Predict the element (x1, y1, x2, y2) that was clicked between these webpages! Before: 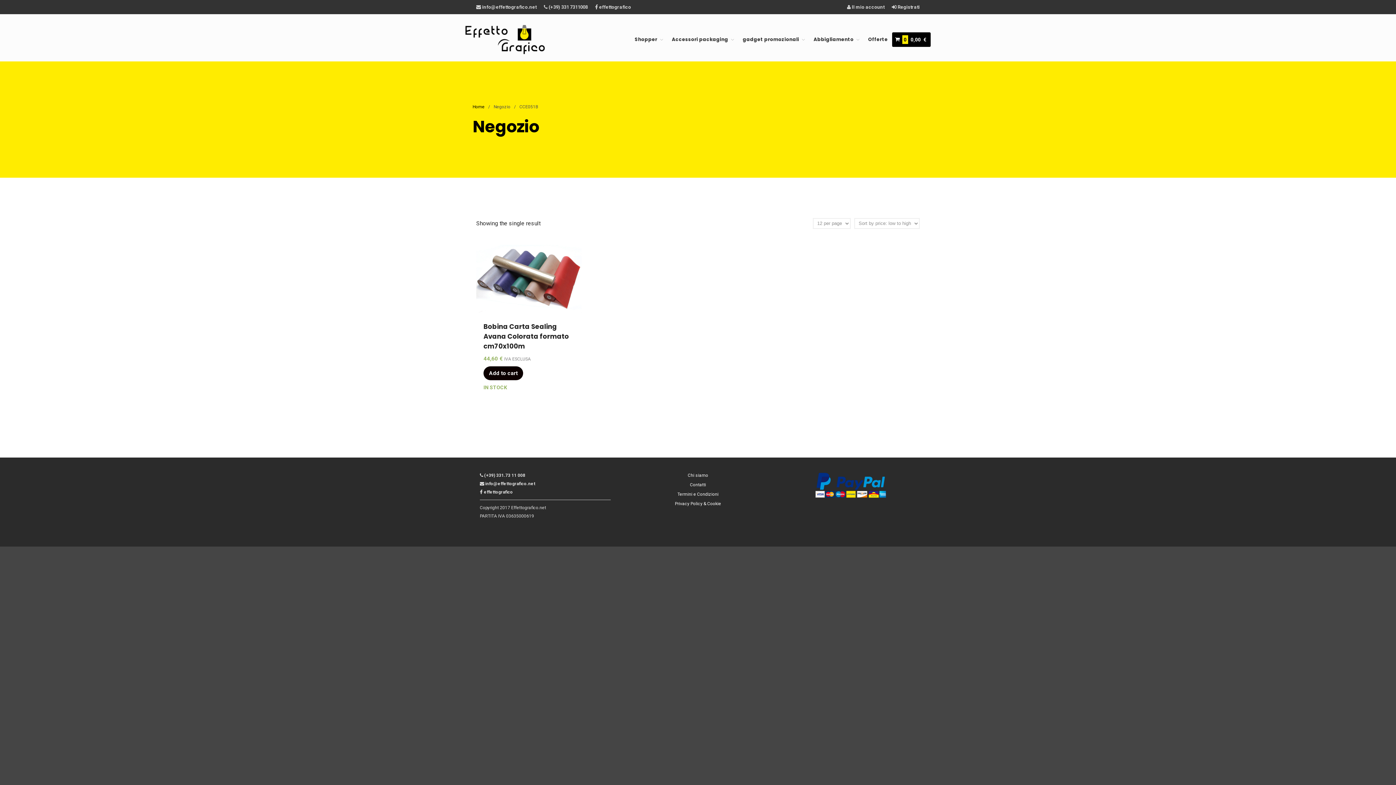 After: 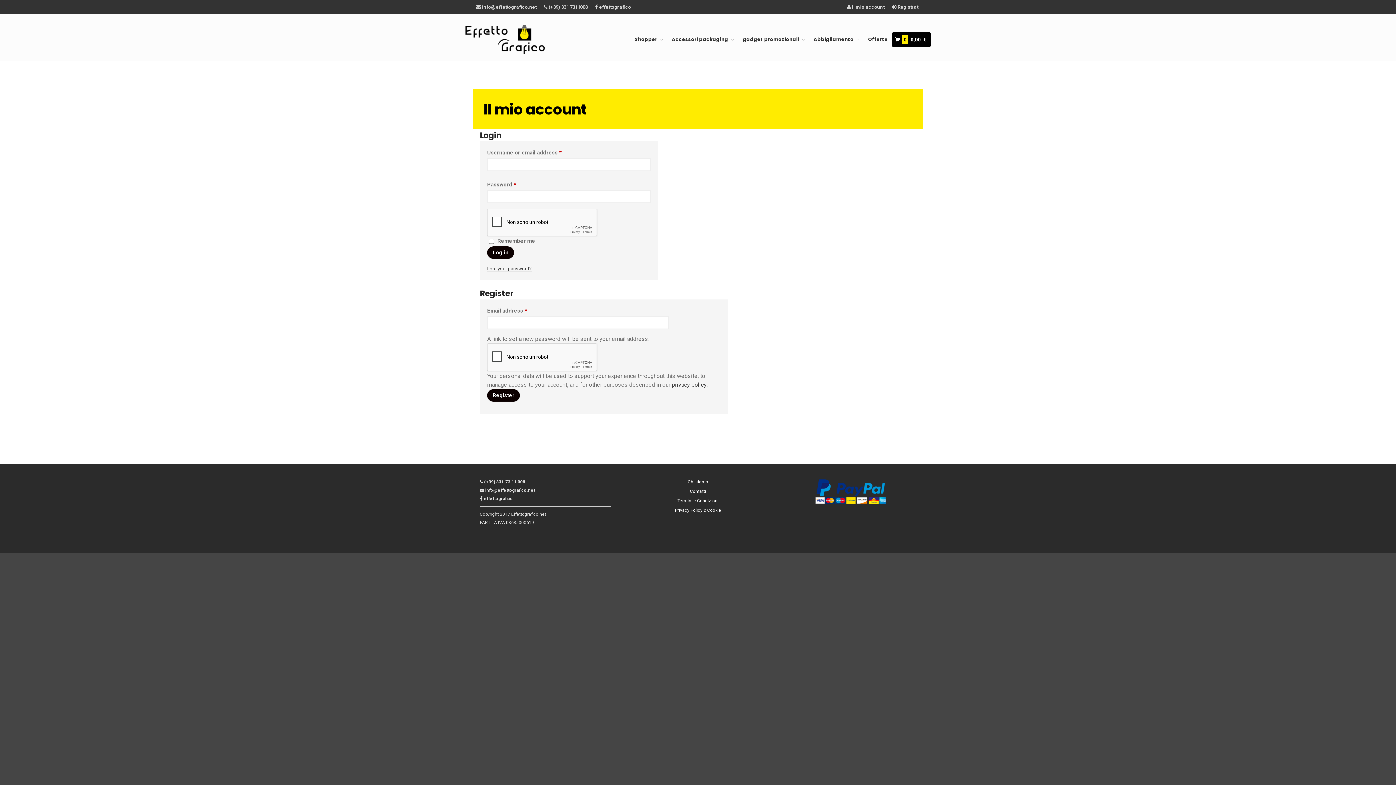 Action: label:  Registrati bbox: (892, 3, 920, 10)